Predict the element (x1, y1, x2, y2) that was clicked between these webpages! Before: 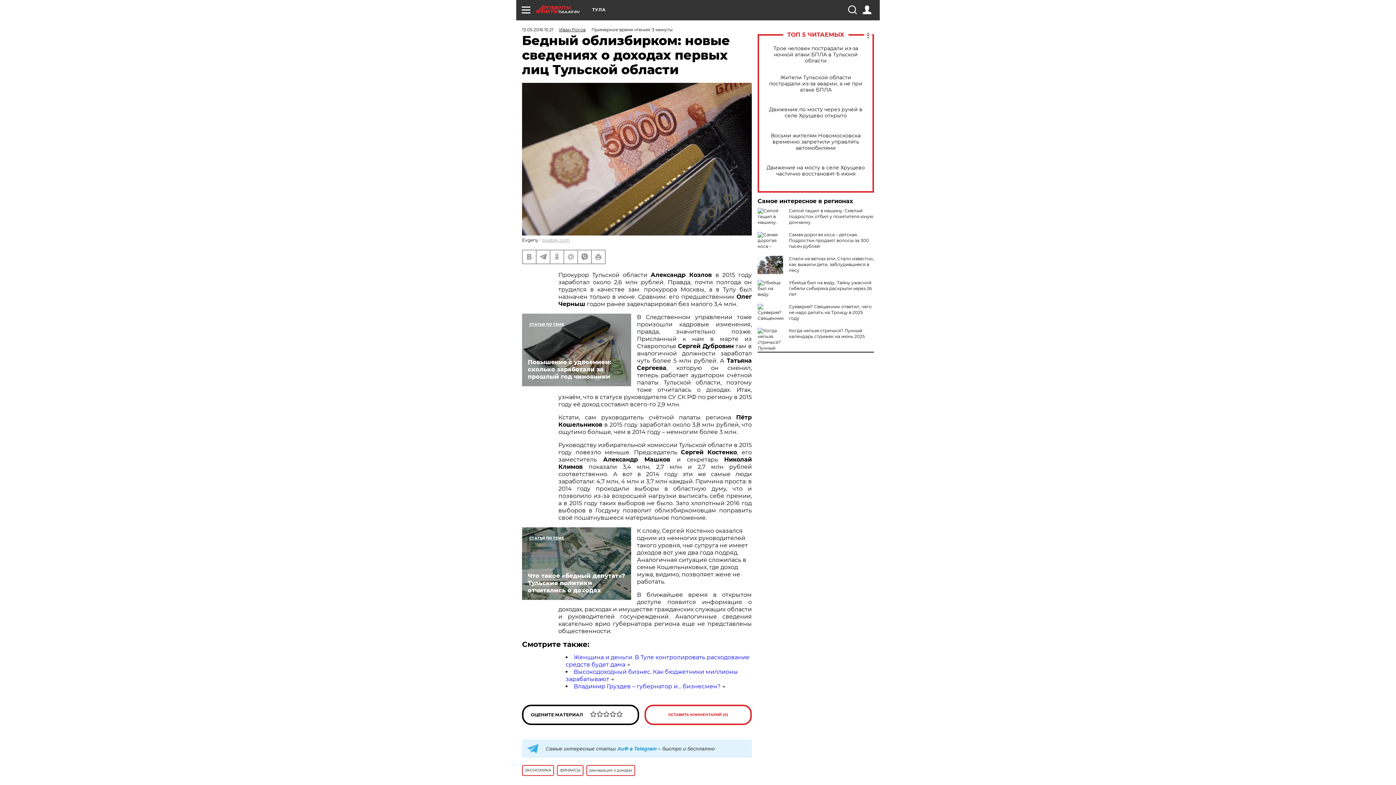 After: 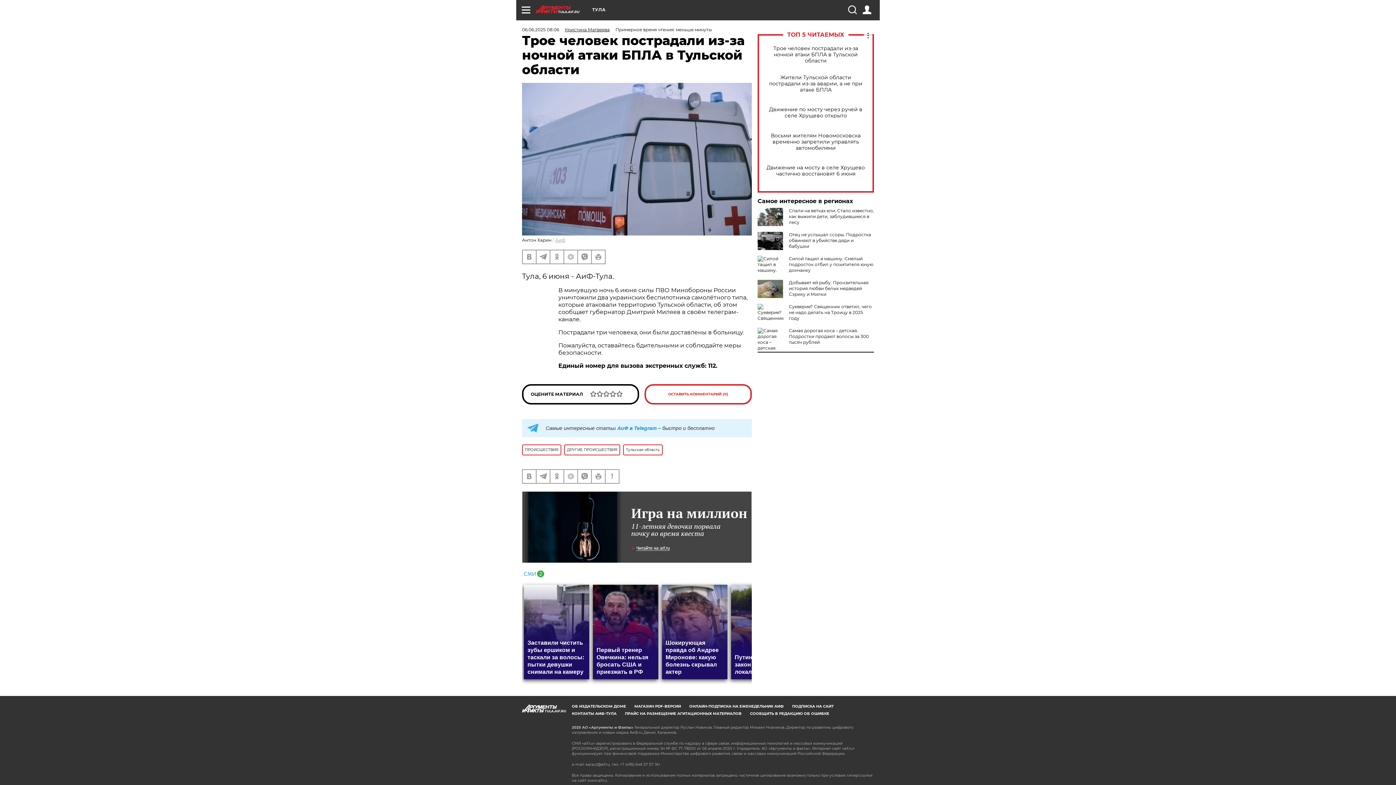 Action: label: Трое человек пострадали из-за ночной атаки БПЛА в Тульской области bbox: (765, 45, 866, 63)